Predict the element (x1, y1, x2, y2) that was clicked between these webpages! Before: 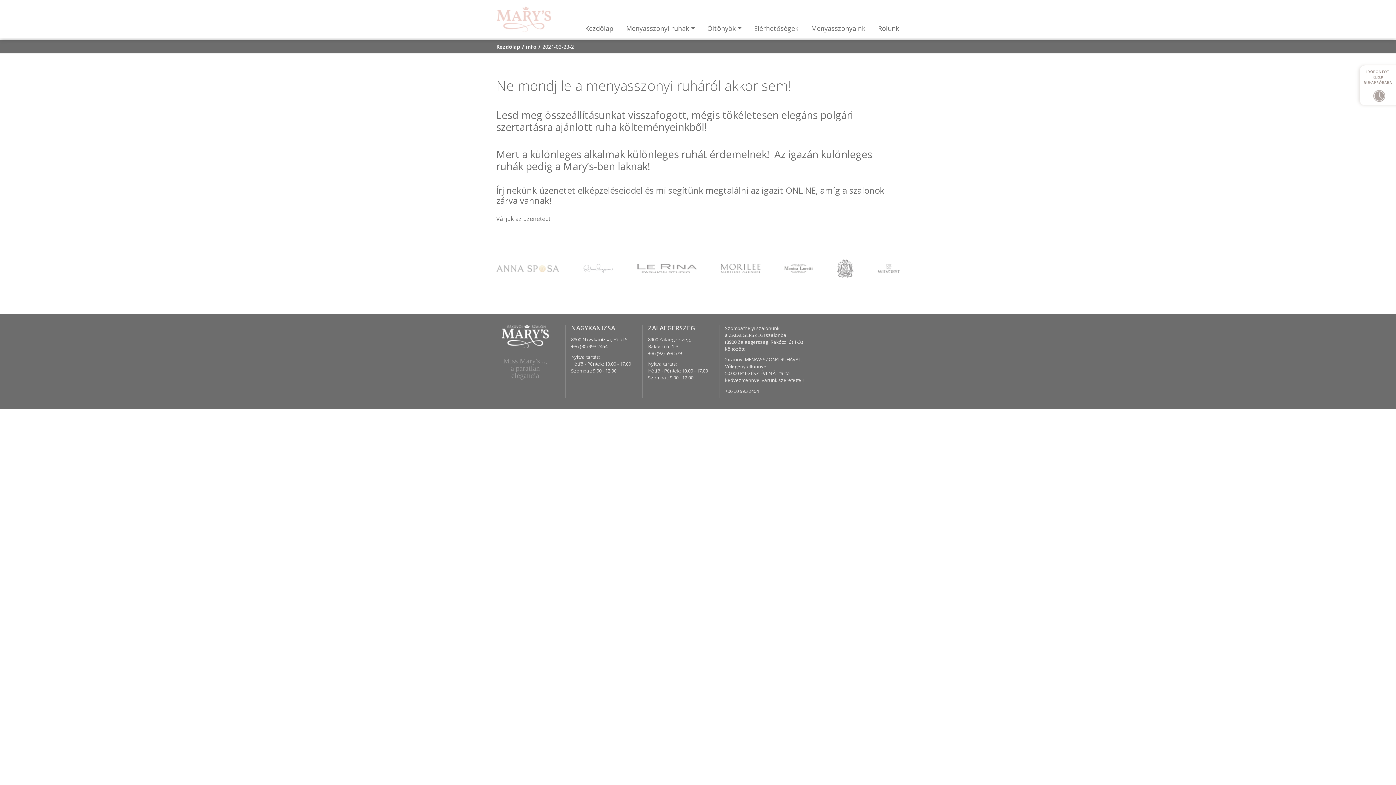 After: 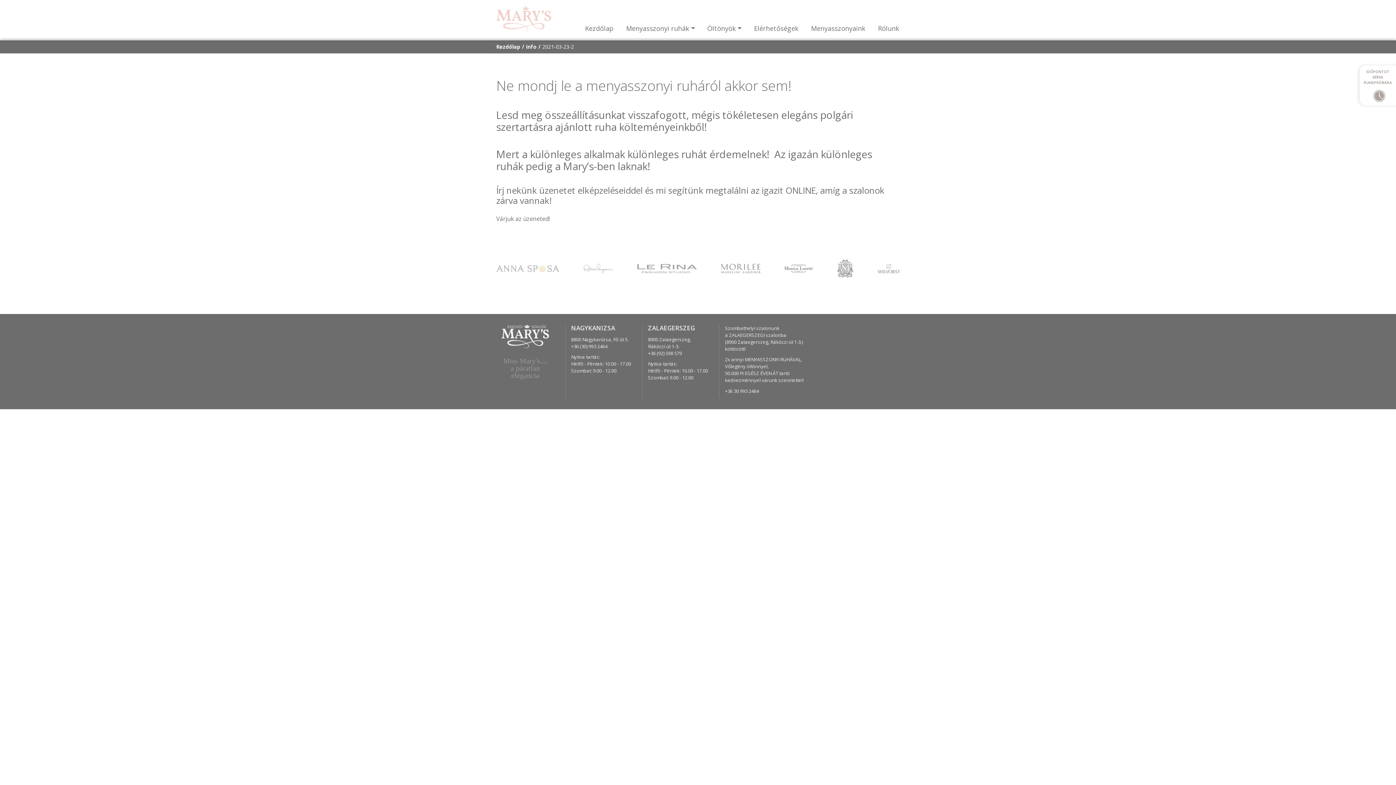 Action: bbox: (721, 264, 760, 272)